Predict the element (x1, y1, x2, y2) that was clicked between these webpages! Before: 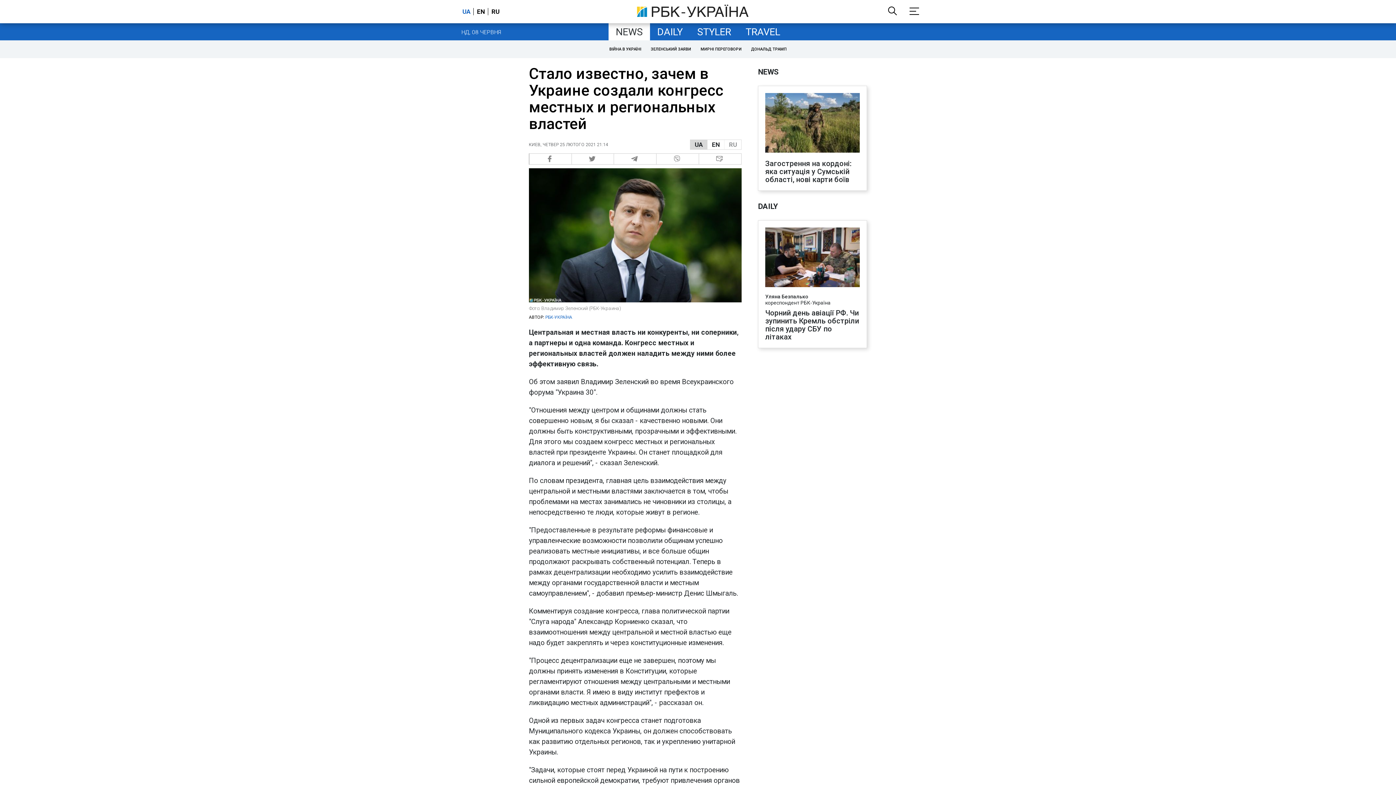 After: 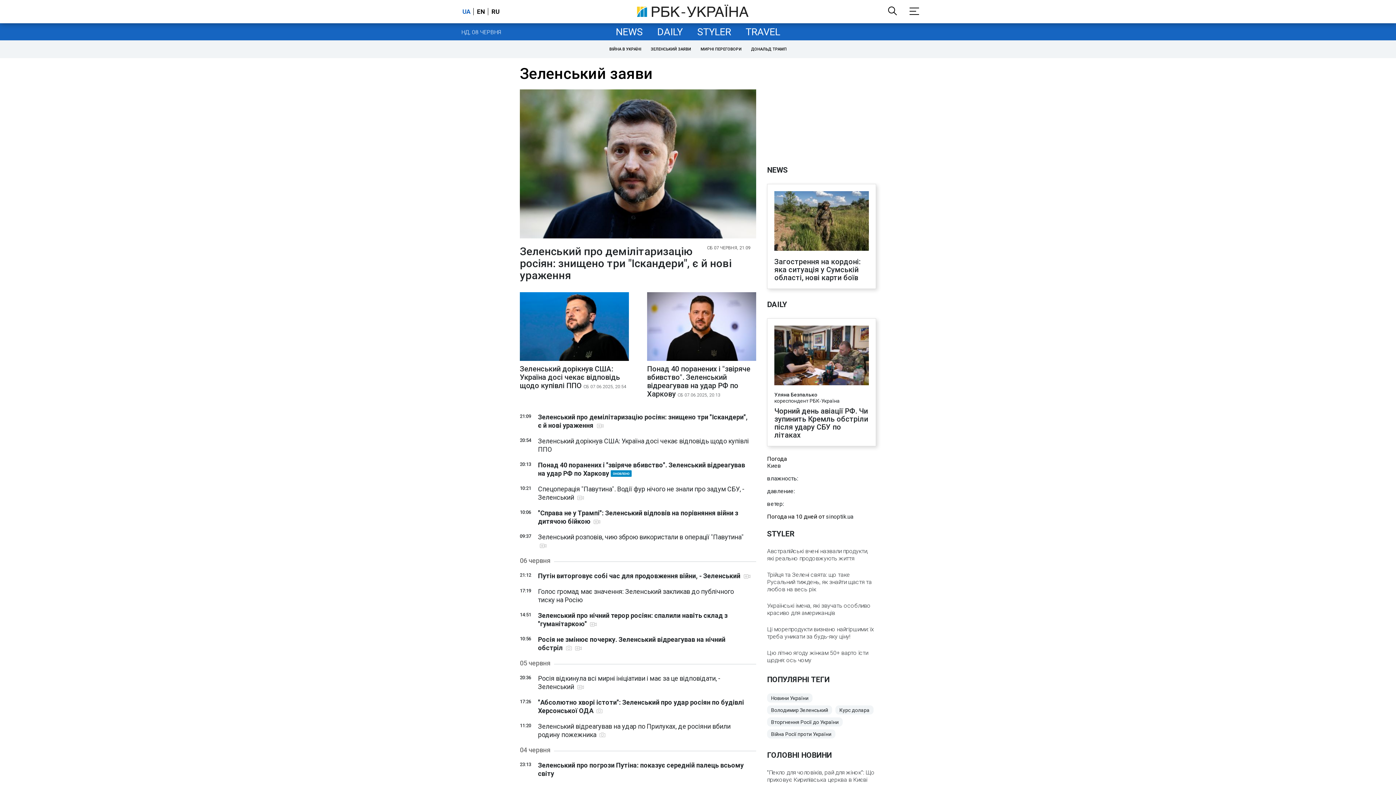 Action: bbox: (648, 44, 694, 54) label: ЗЕЛЕНСЬКИЙ ЗАЯВИ